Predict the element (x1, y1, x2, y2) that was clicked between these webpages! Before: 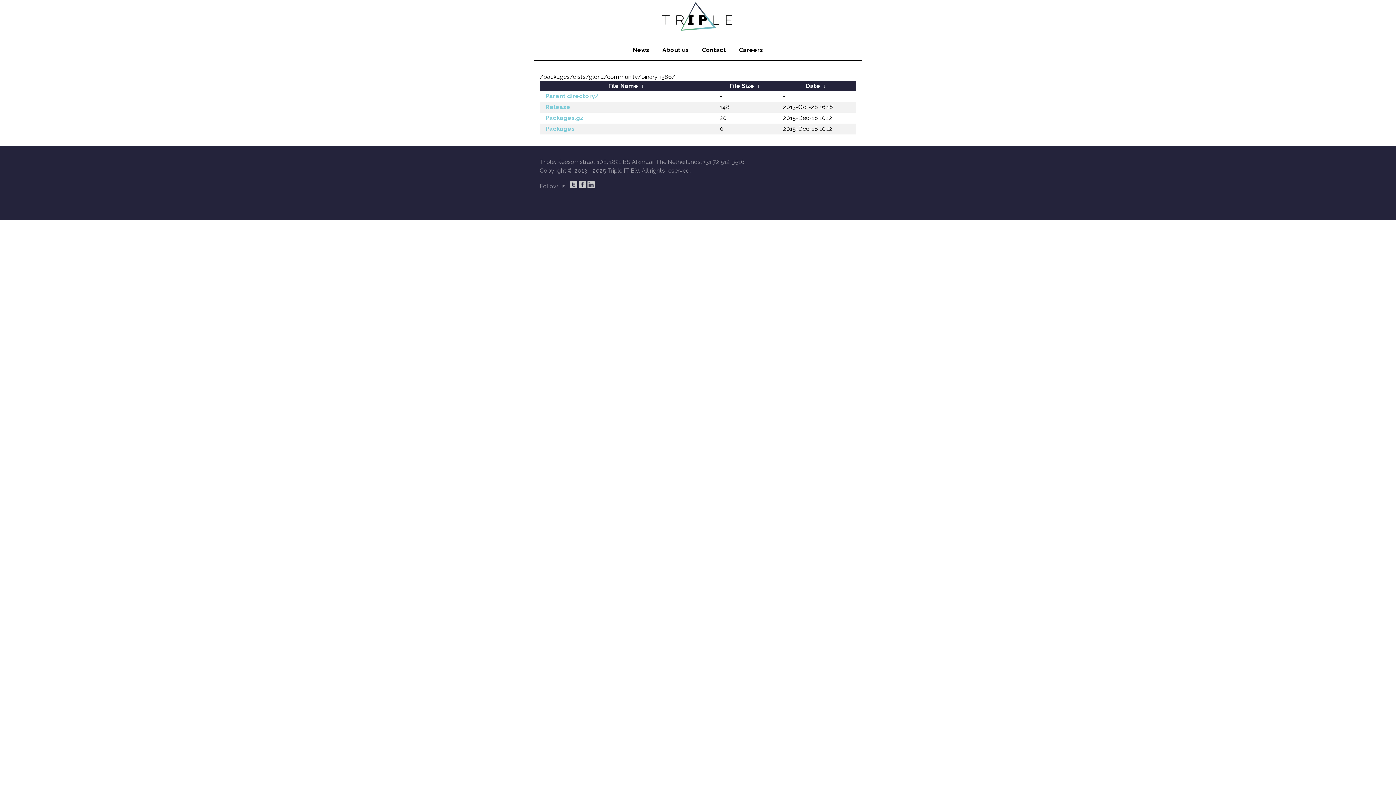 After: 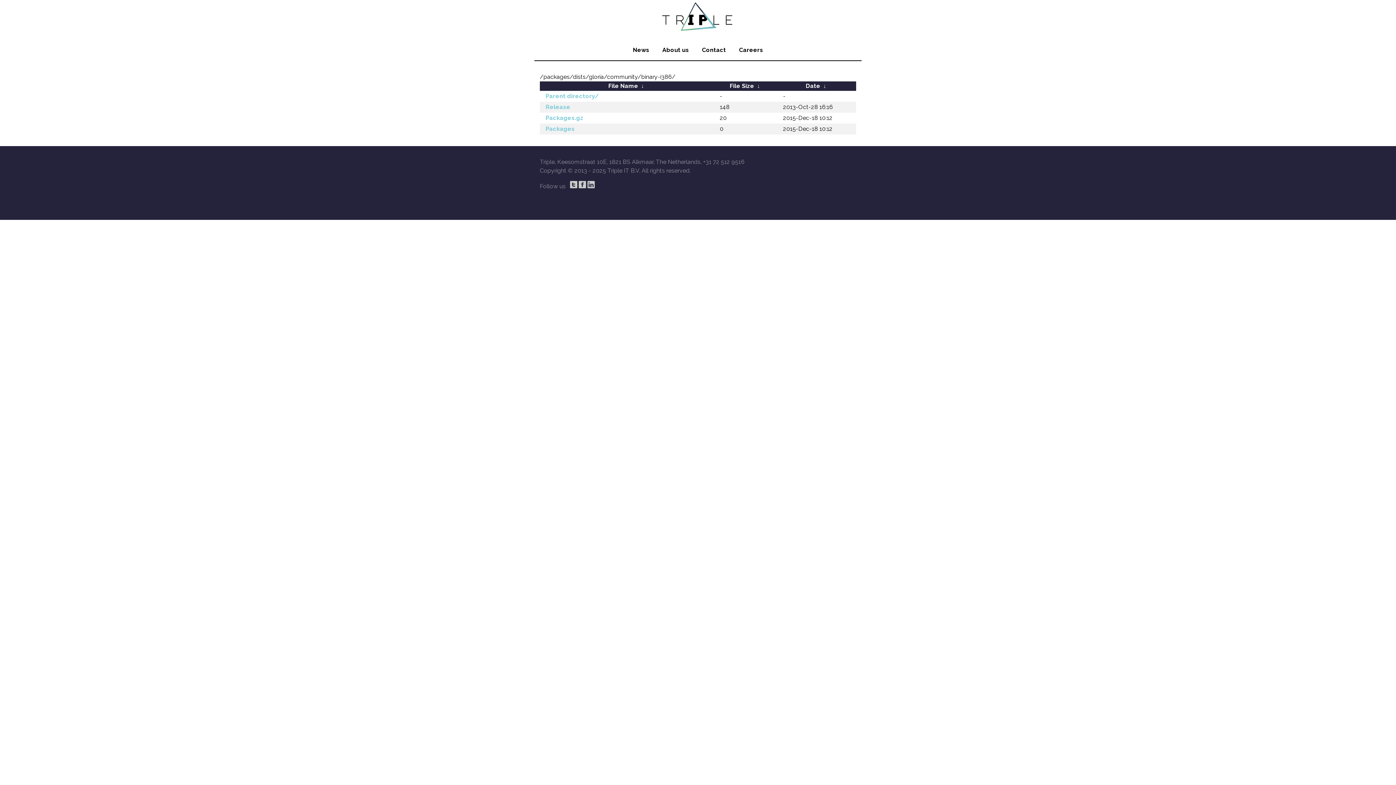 Action: bbox: (804, 81, 821, 90) label: Date